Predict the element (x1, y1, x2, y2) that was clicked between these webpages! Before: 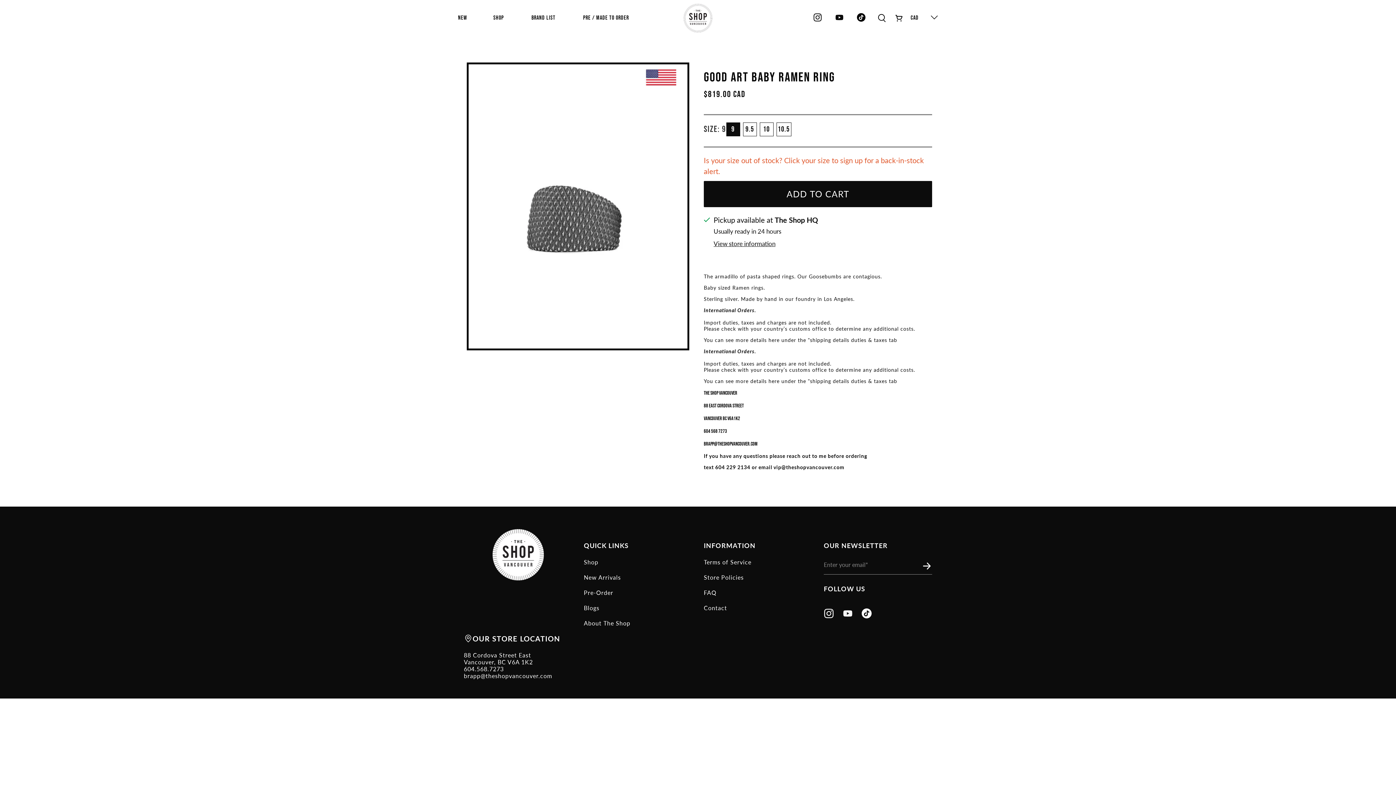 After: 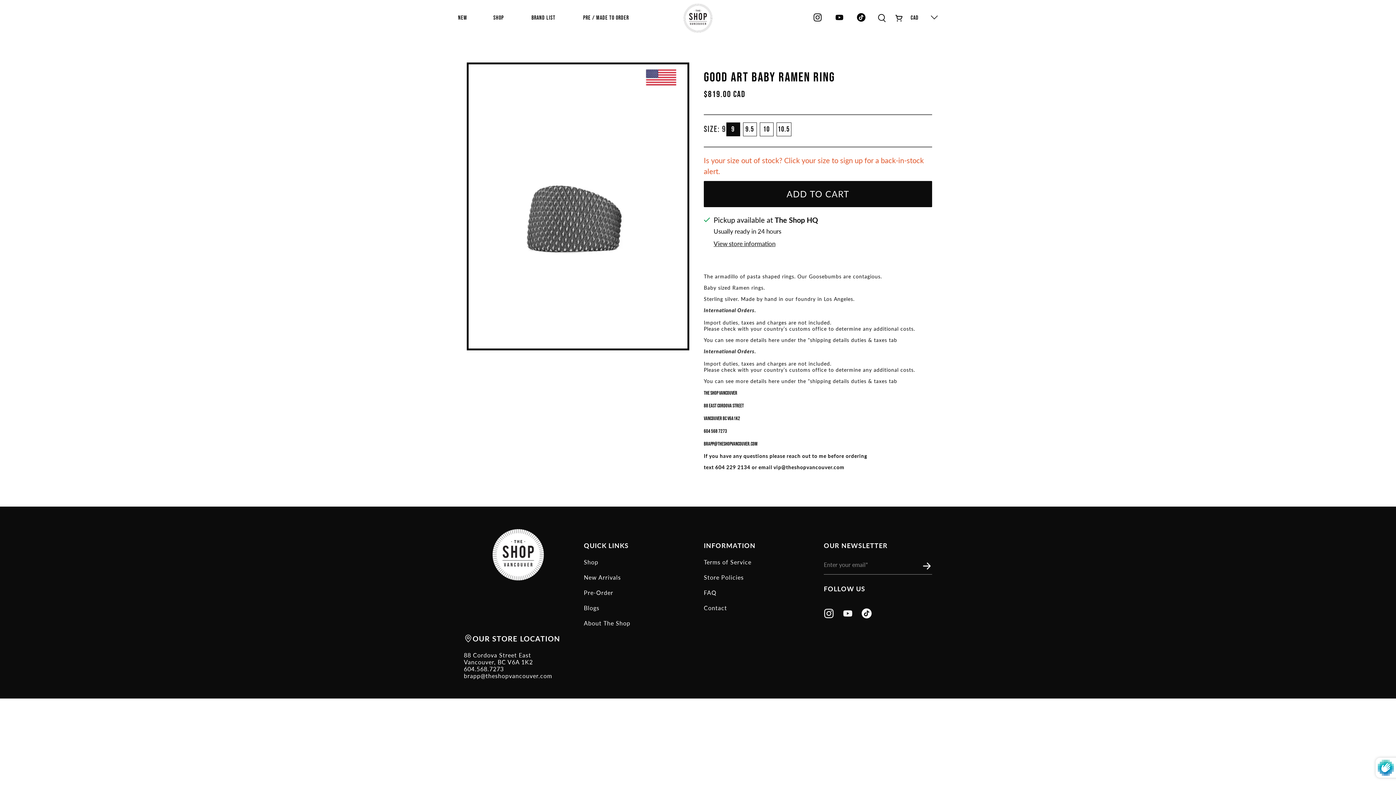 Action: bbox: (921, 558, 936, 574) label: Submit